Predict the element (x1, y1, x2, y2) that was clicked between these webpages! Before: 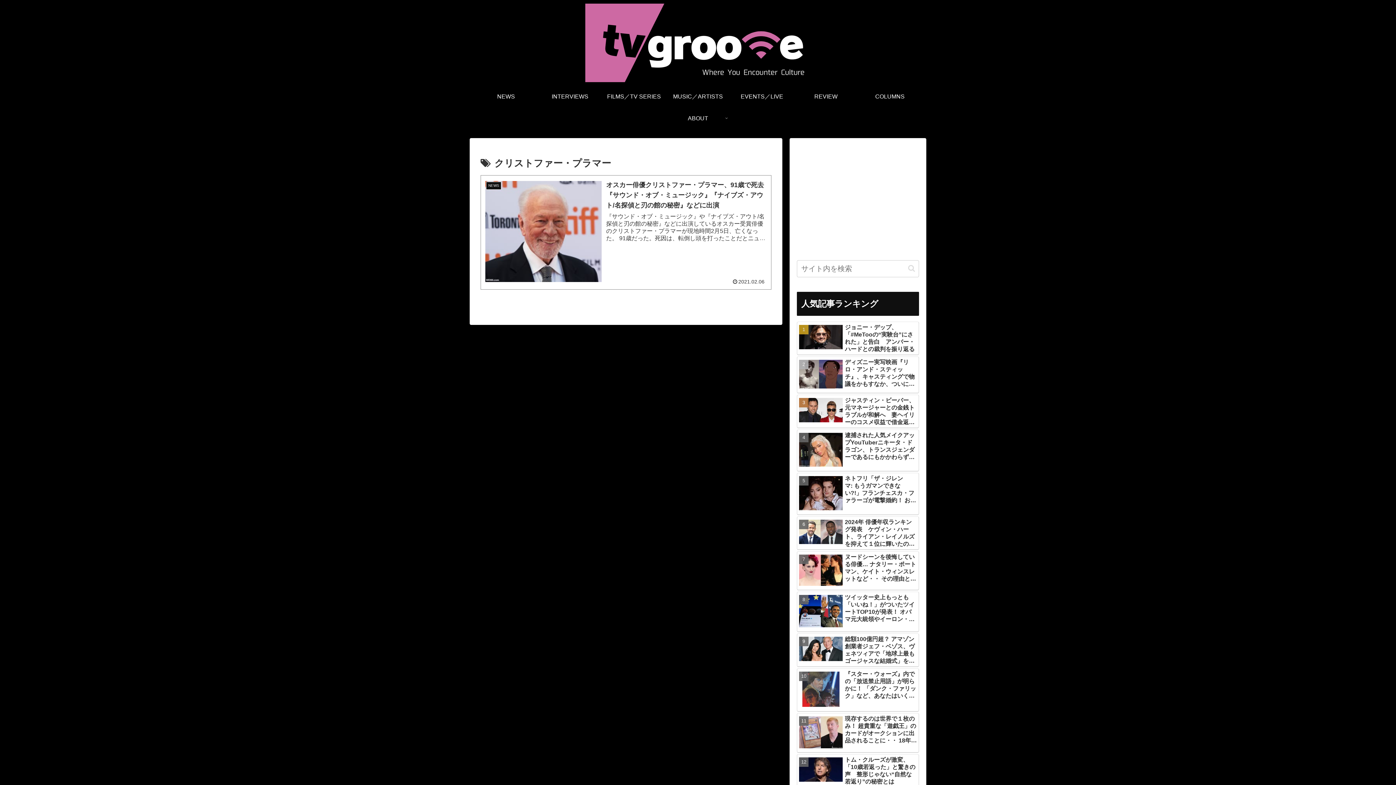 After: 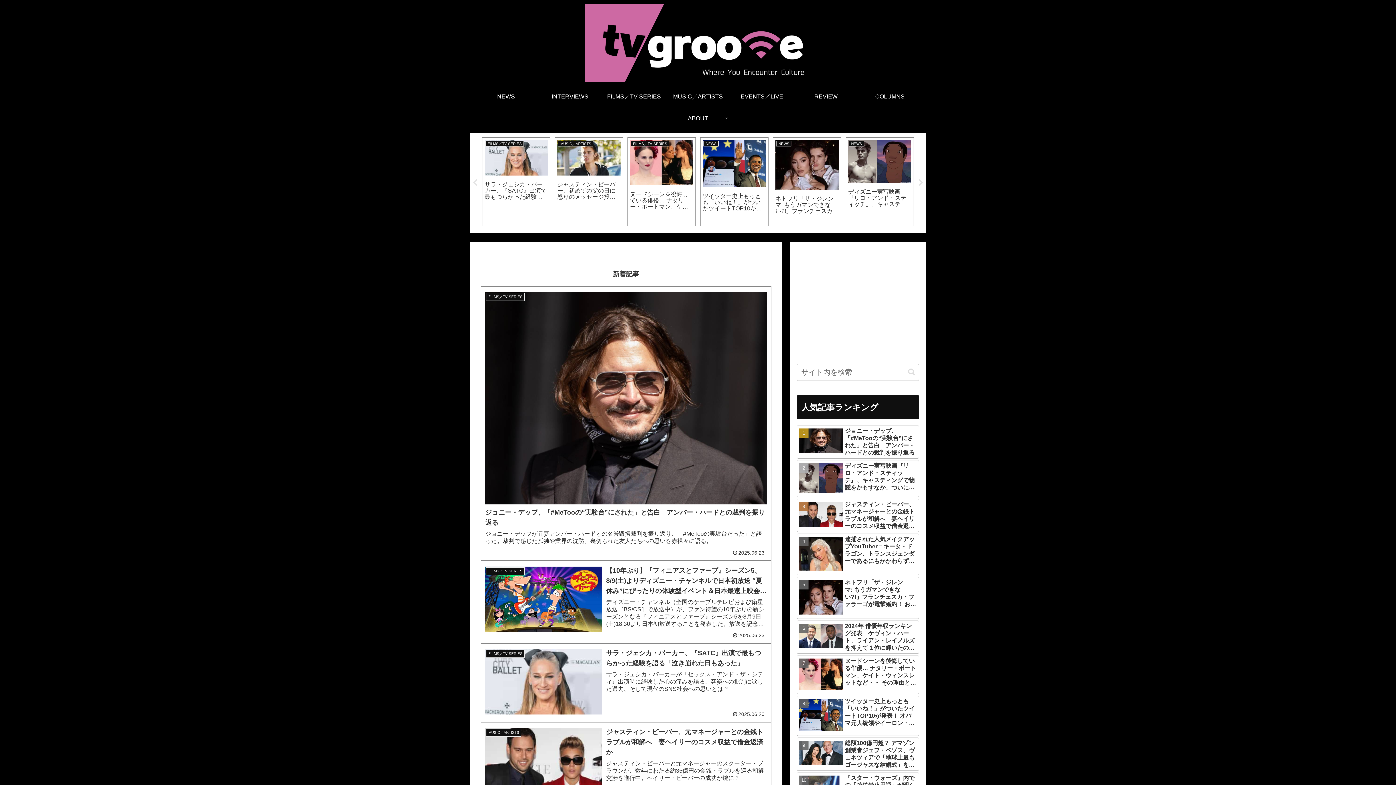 Action: bbox: (578, 3, 818, 82)